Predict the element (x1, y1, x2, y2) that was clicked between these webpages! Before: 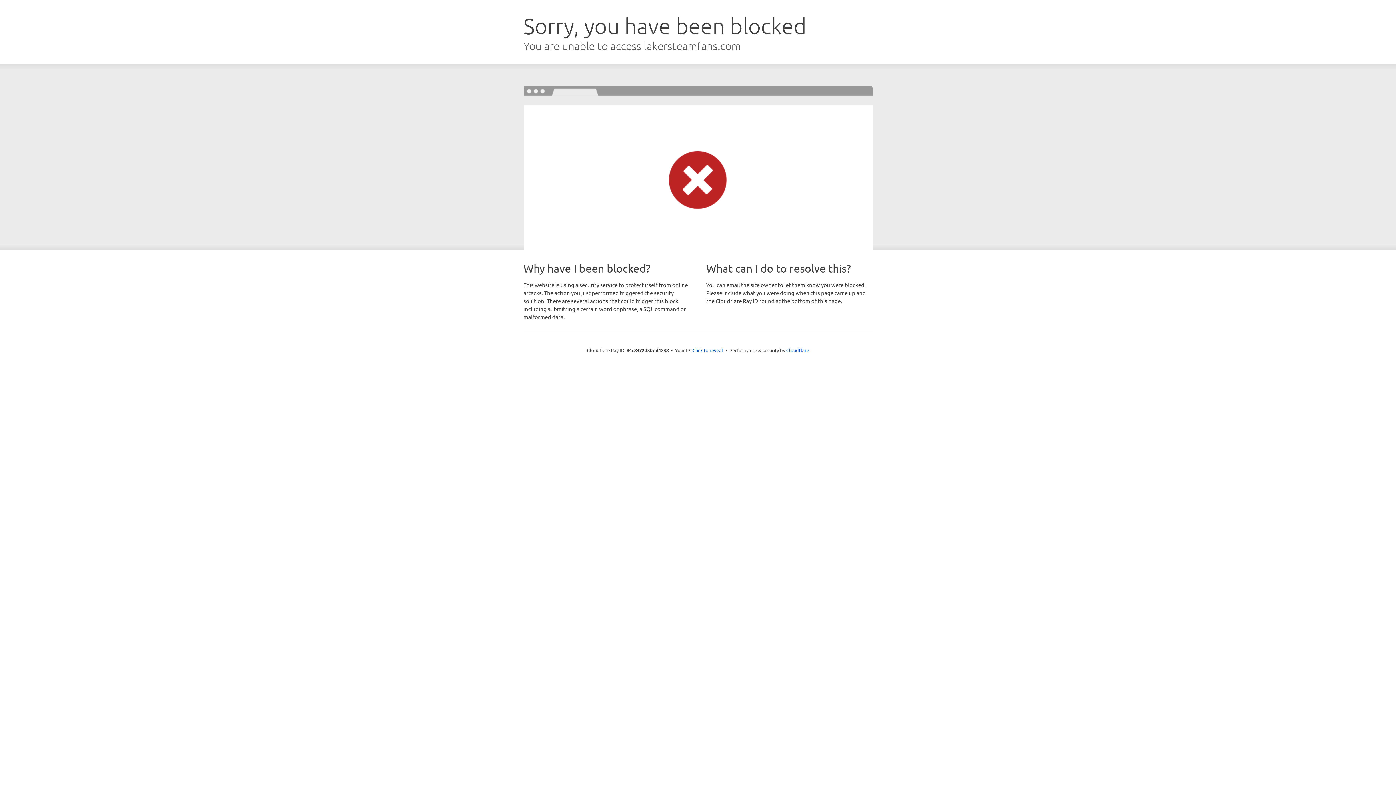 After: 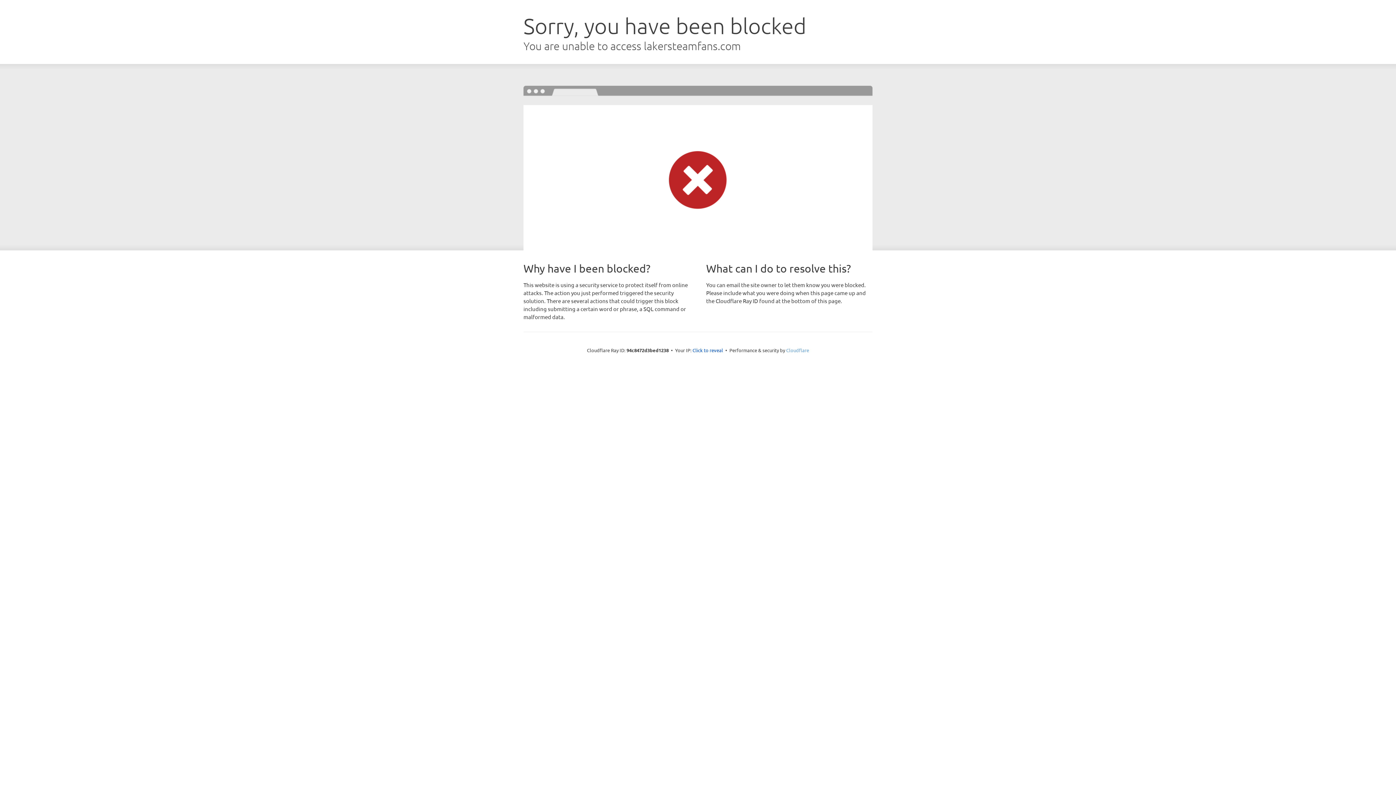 Action: bbox: (786, 347, 809, 353) label: Cloudflare